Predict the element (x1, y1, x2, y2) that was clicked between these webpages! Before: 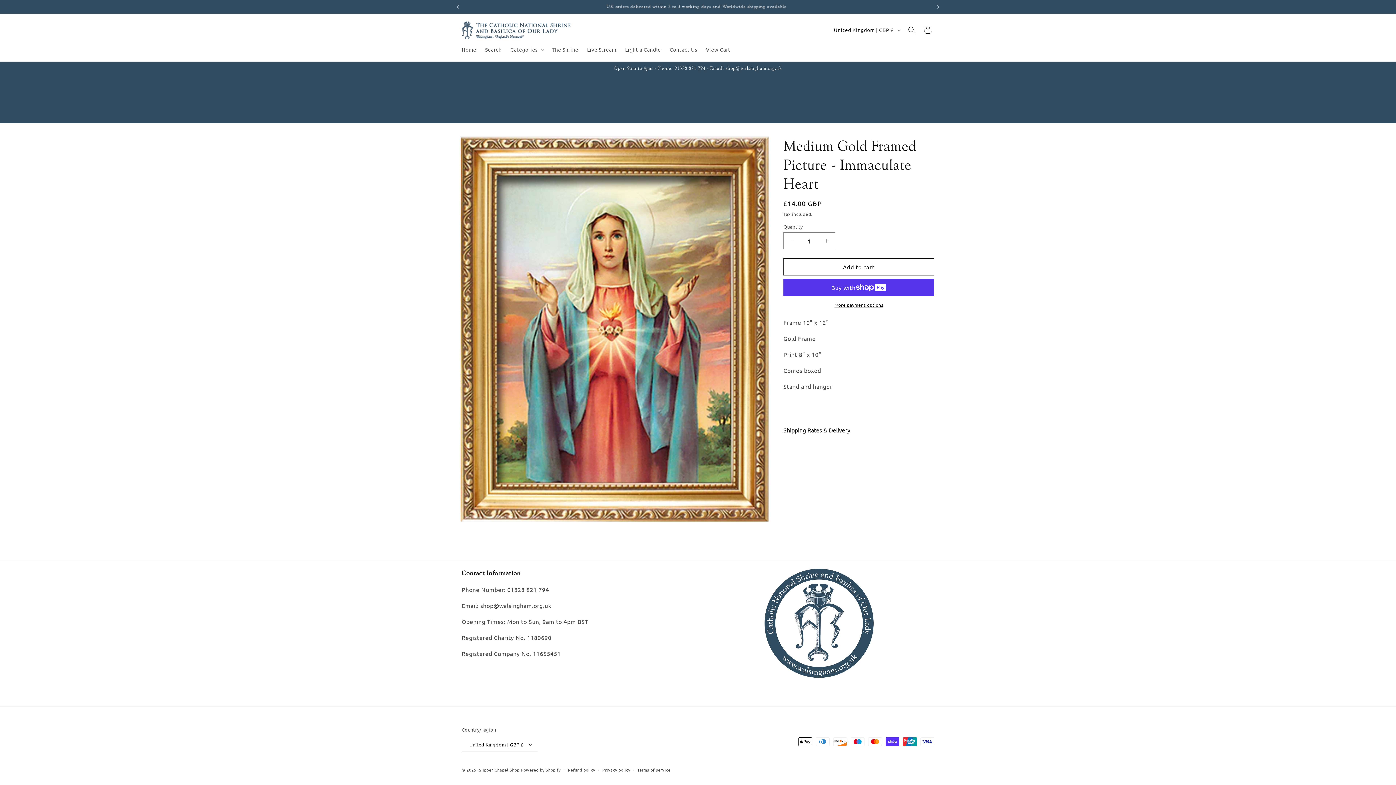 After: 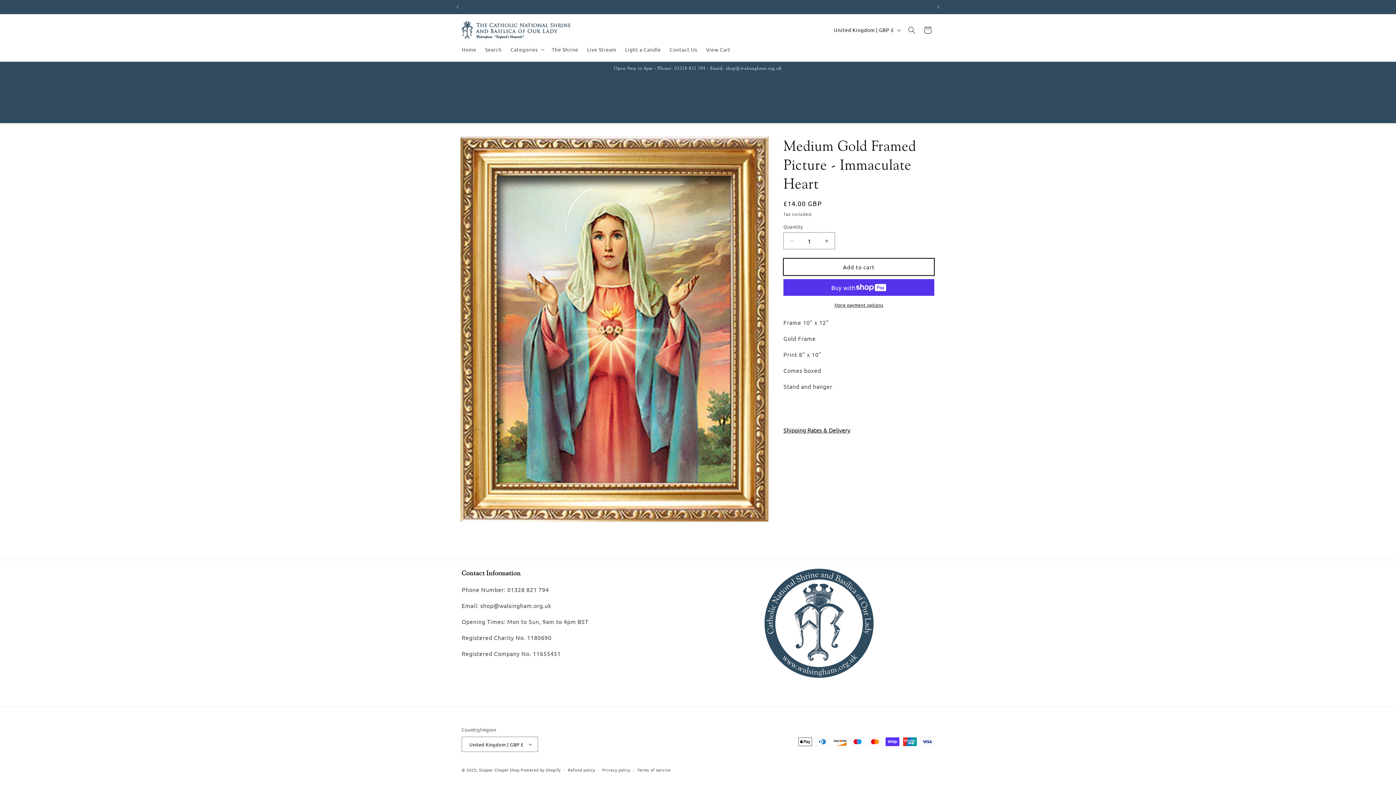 Action: bbox: (783, 258, 934, 275) label: Add to cart